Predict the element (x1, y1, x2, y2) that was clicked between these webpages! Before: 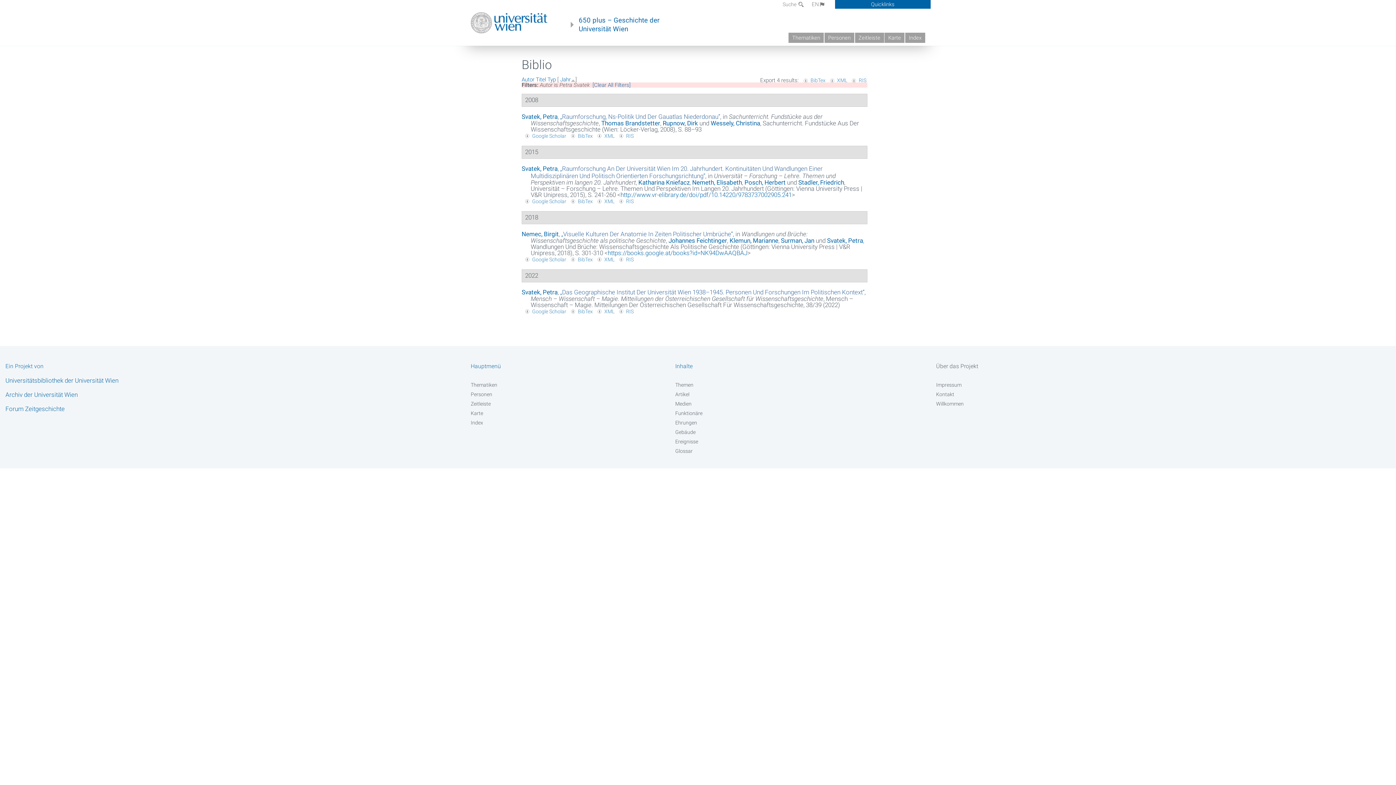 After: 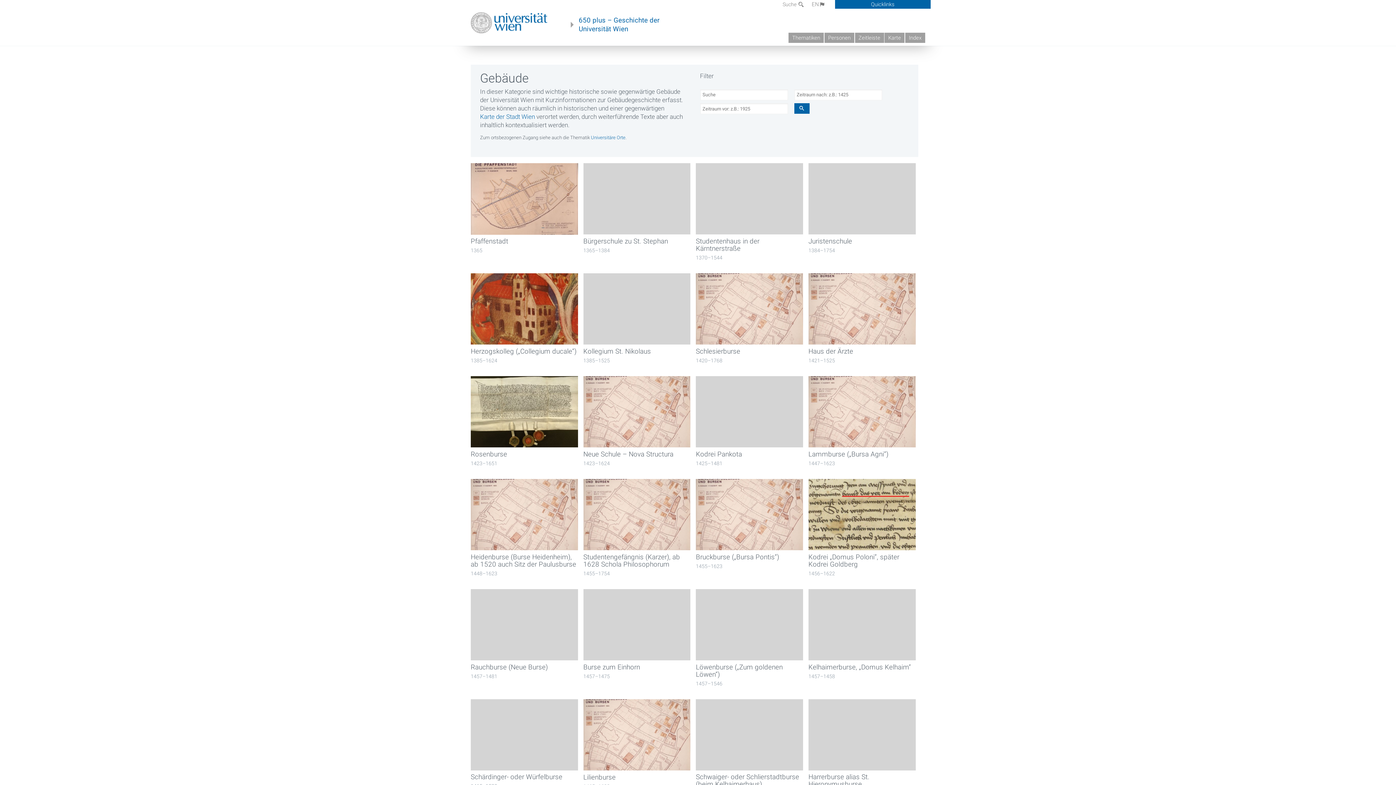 Action: bbox: (675, 429, 879, 435) label: Gebäude